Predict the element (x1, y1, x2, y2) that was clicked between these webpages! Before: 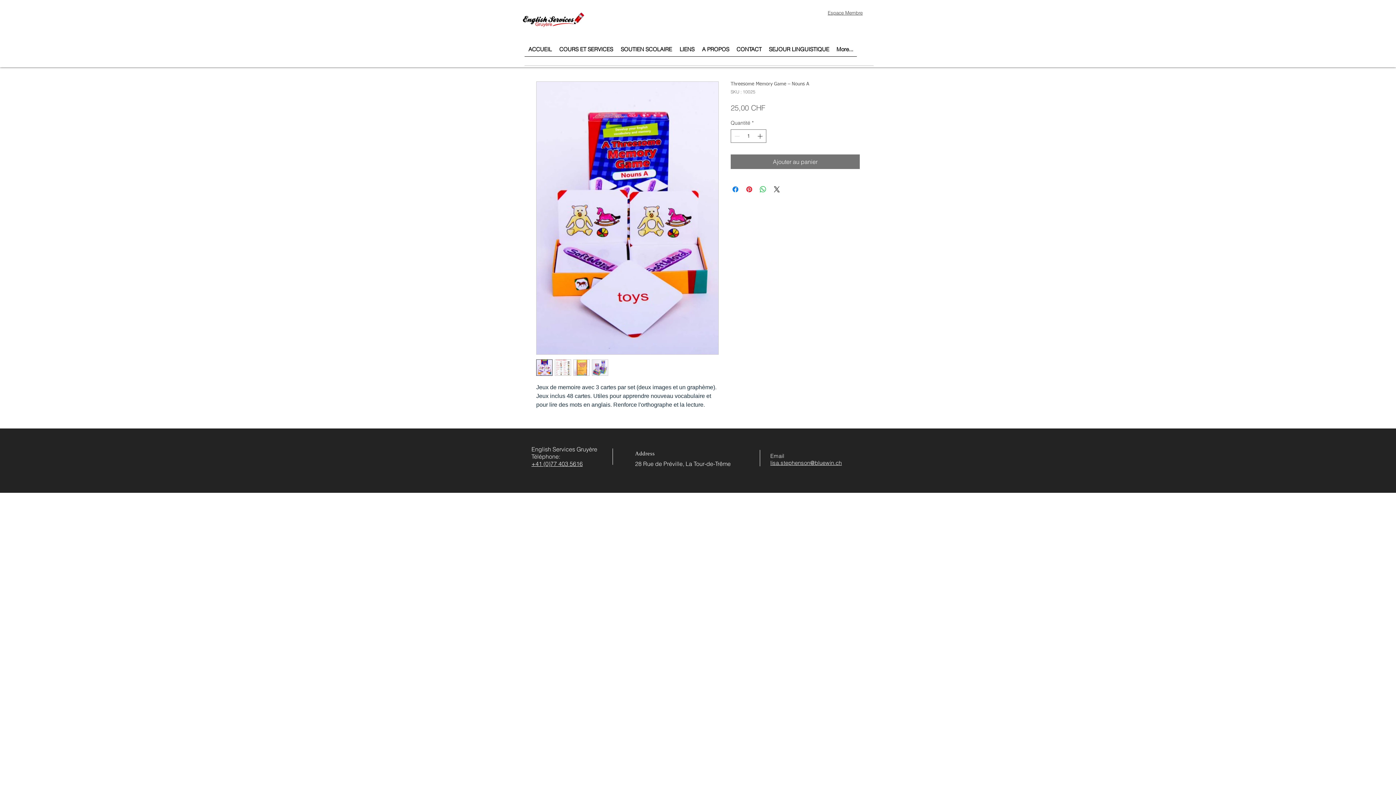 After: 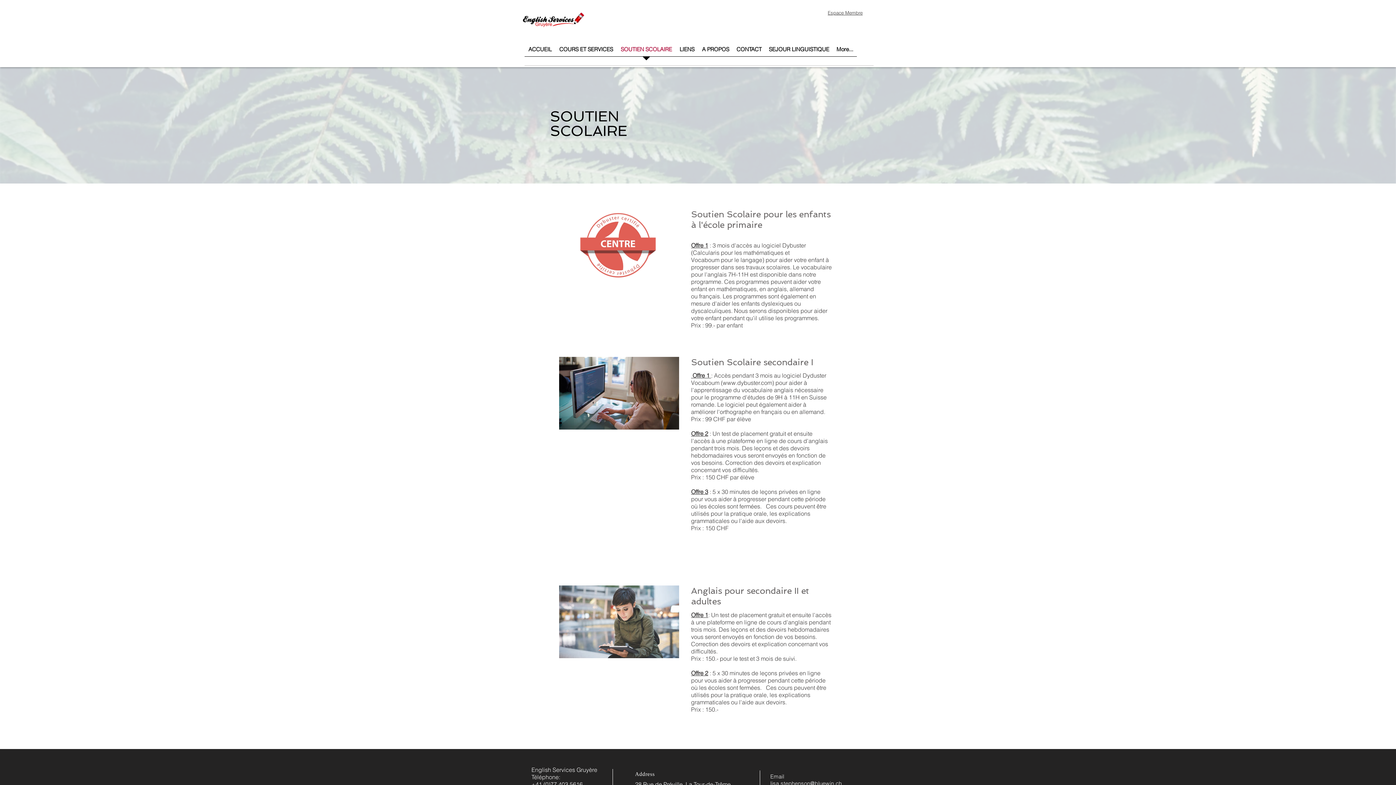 Action: bbox: (617, 42, 676, 61) label: SOUTIEN SCOLAIRE